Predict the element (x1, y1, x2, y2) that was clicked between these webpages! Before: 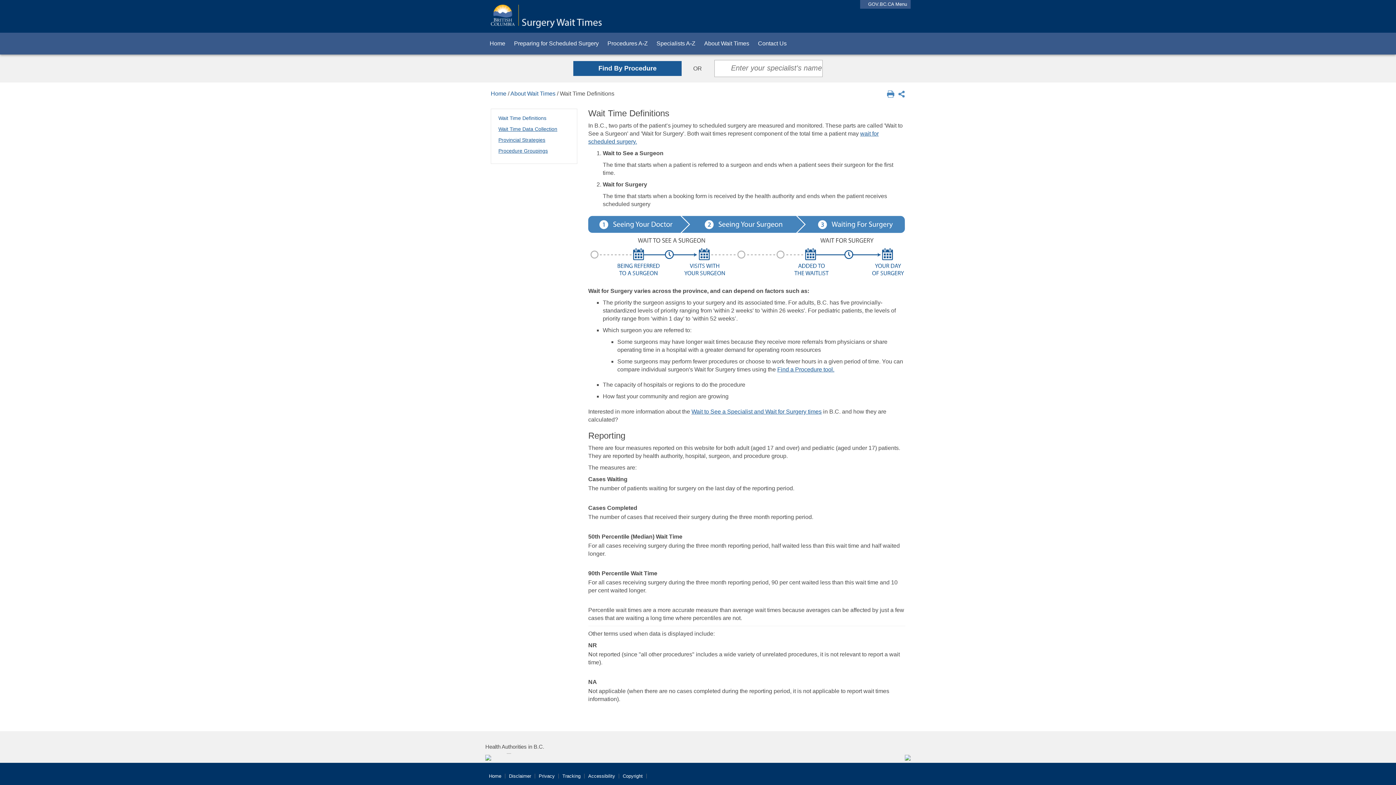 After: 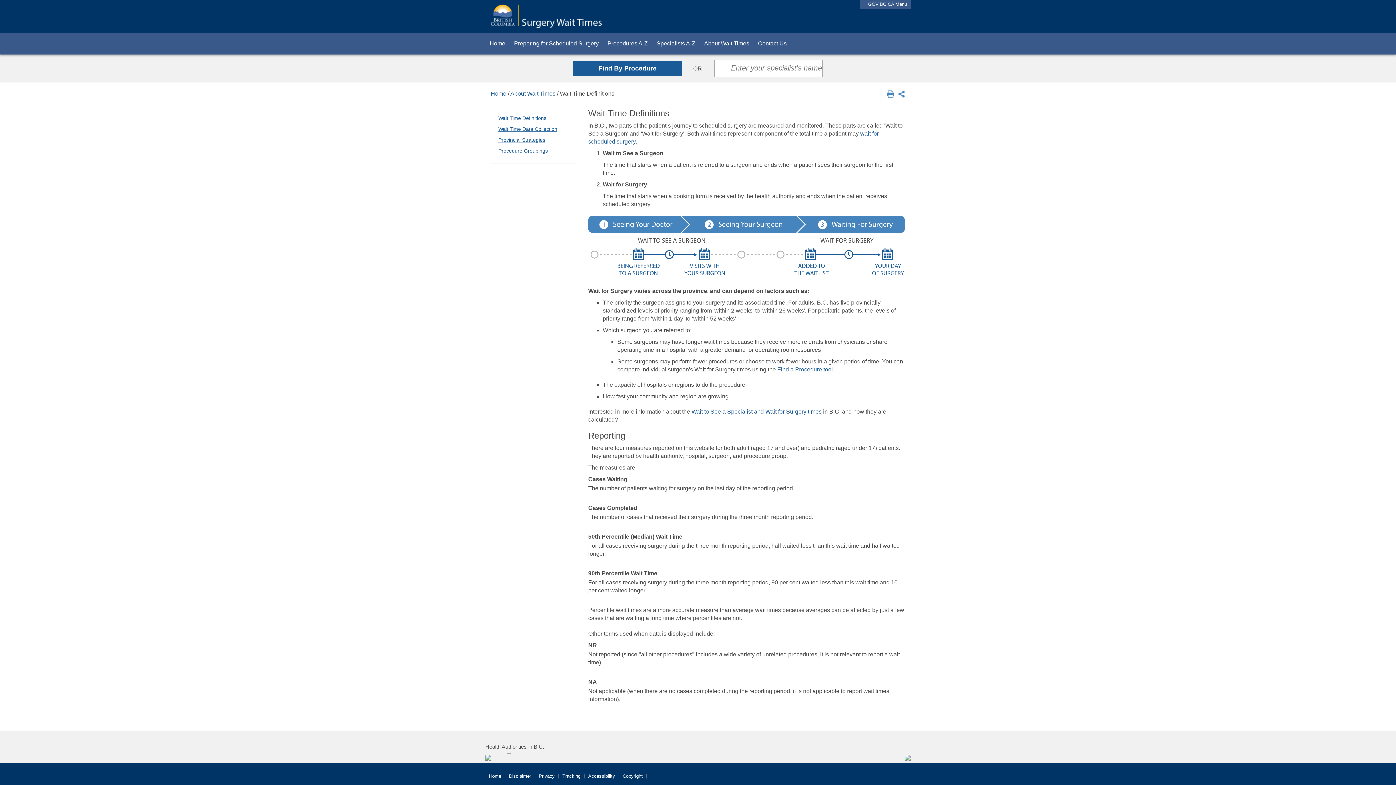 Action: bbox: (619, 774, 646, 778) label: Copyright